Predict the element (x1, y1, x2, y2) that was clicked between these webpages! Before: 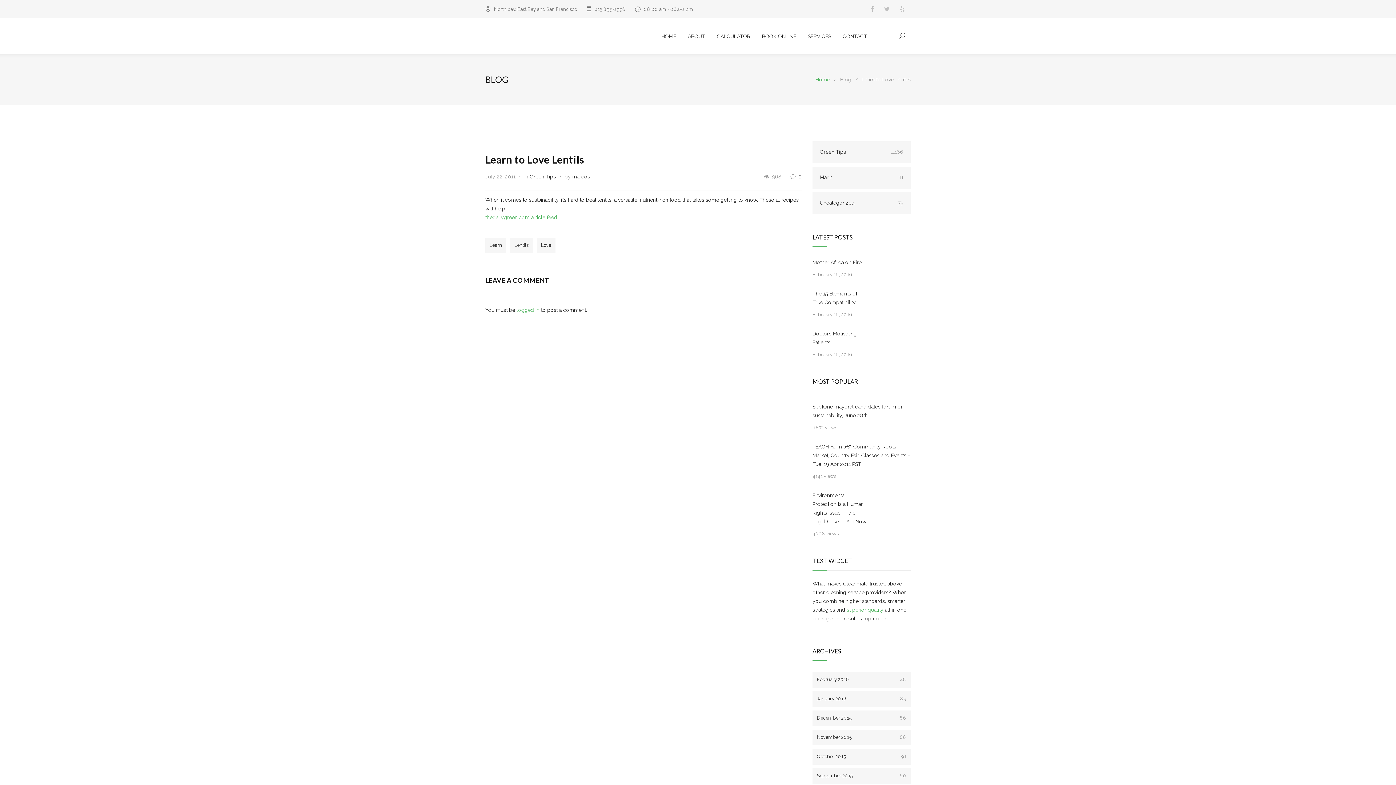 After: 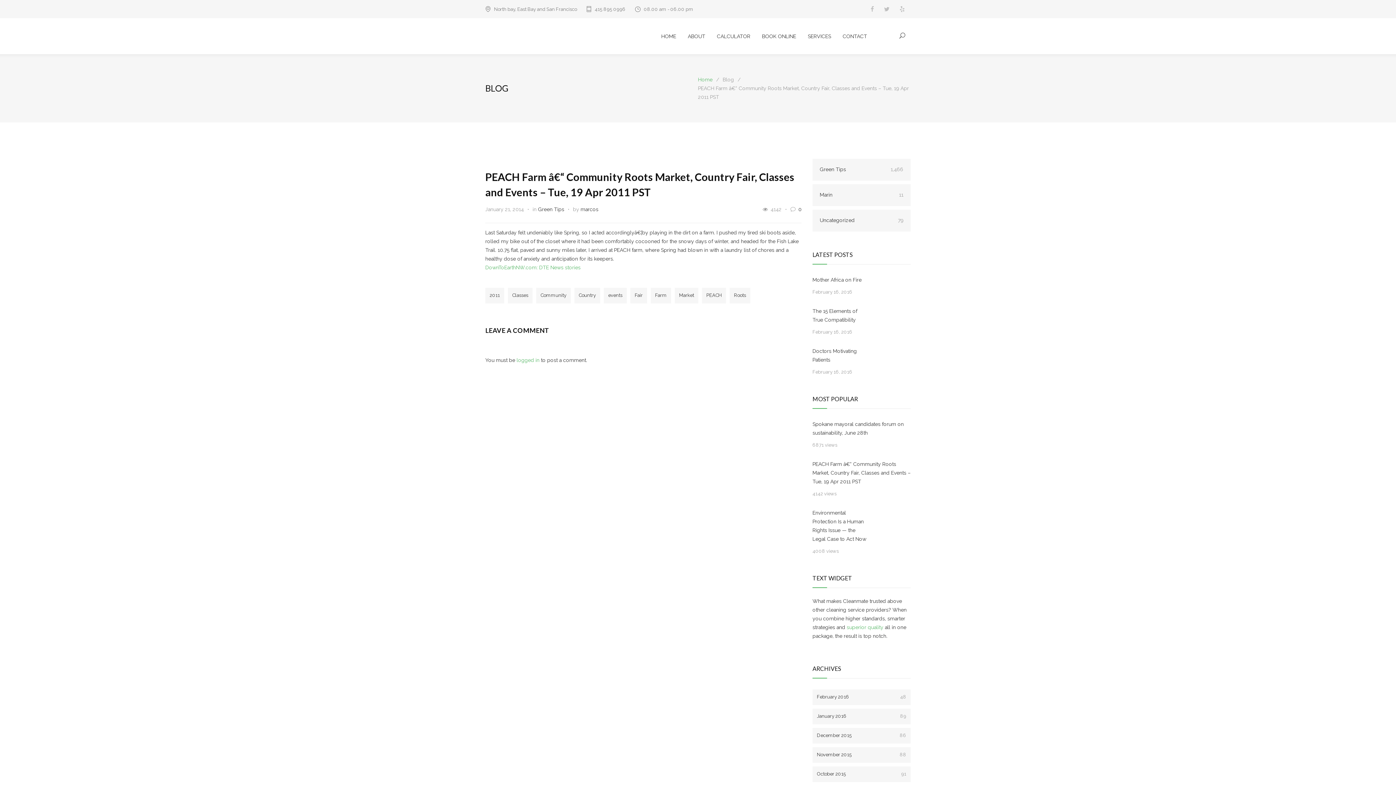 Action: bbox: (812, 442, 910, 468) label: PEACH Farm â€“ Community Roots Market, Country Fair, Classes and Events – Tue, 19 Apr 2011 PST